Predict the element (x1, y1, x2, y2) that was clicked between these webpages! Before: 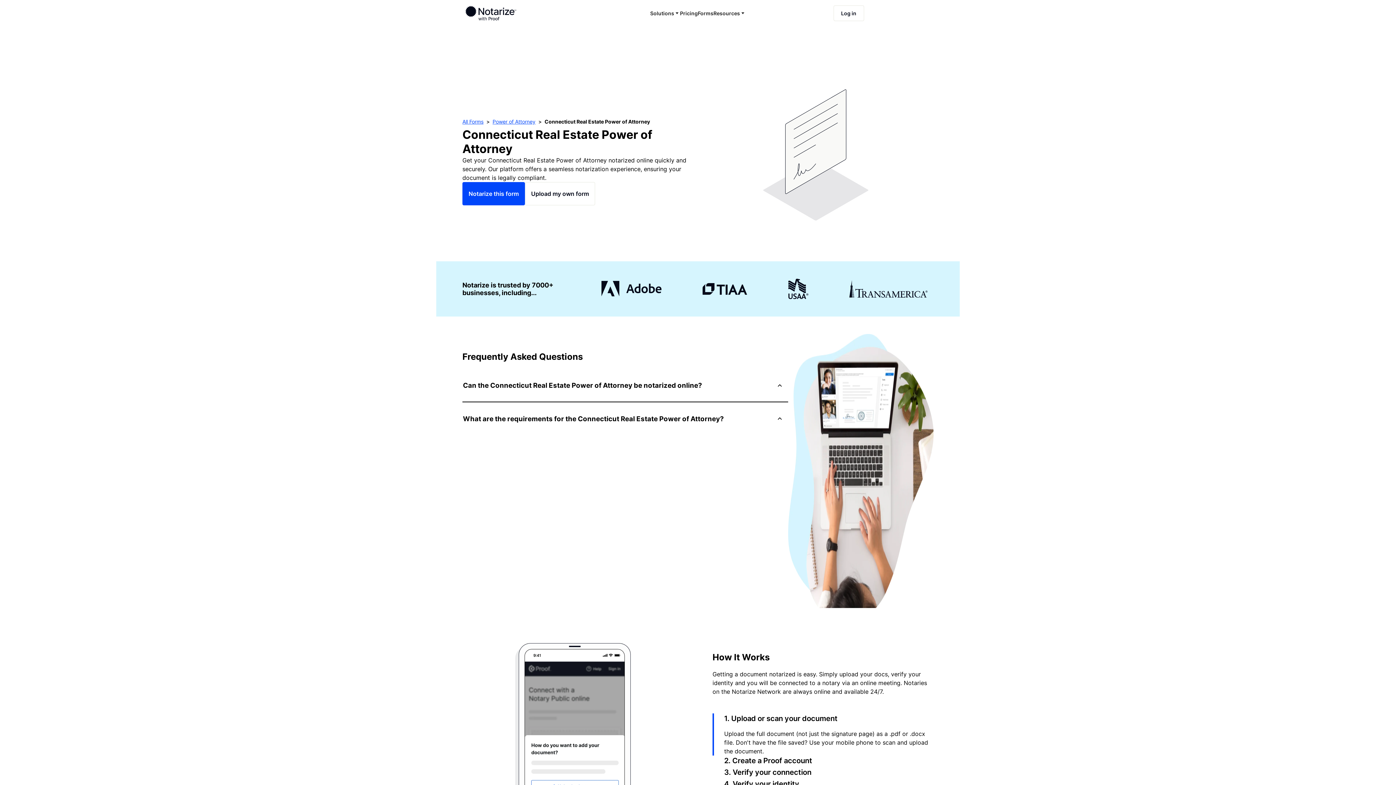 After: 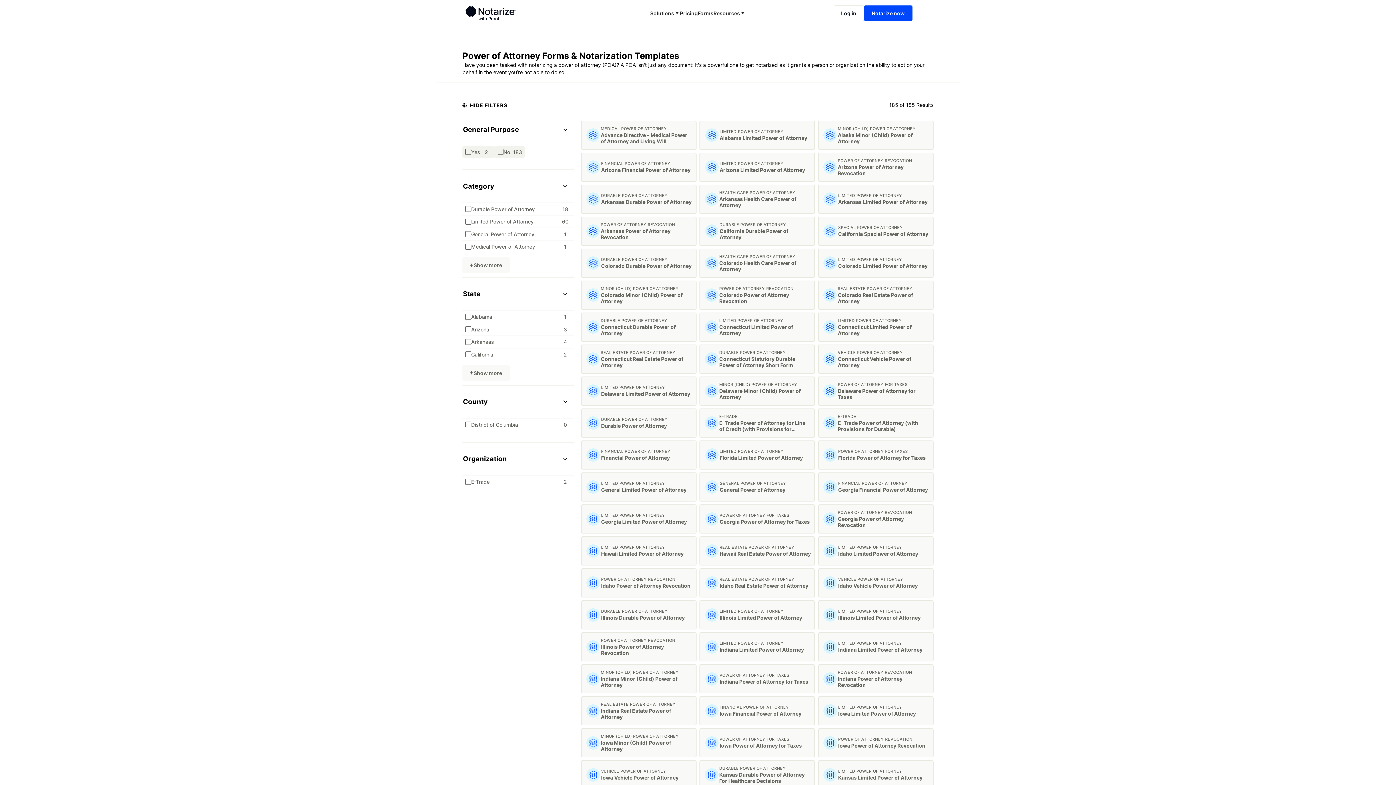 Action: label: Power of Attorney bbox: (492, 118, 535, 124)